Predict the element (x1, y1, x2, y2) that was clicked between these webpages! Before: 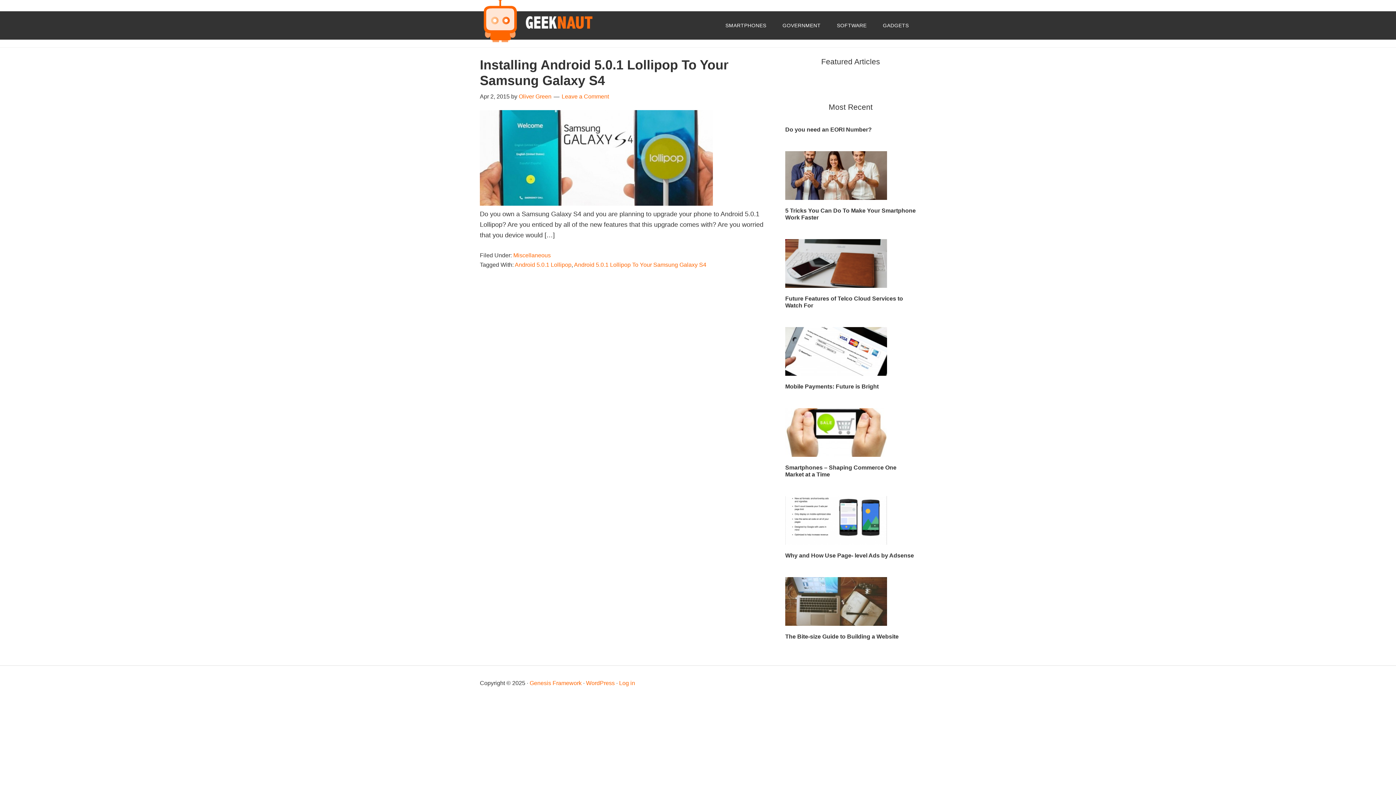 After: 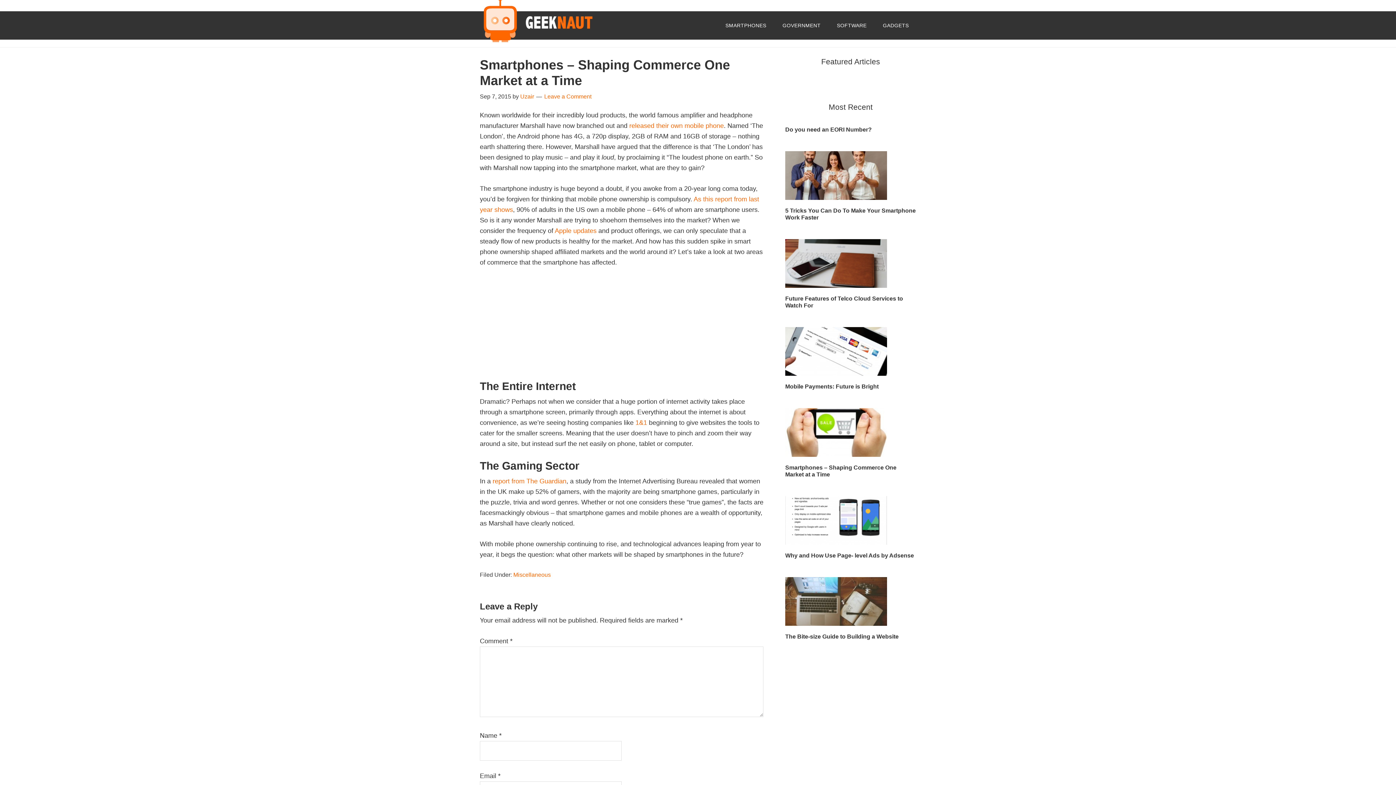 Action: bbox: (785, 408, 887, 460)